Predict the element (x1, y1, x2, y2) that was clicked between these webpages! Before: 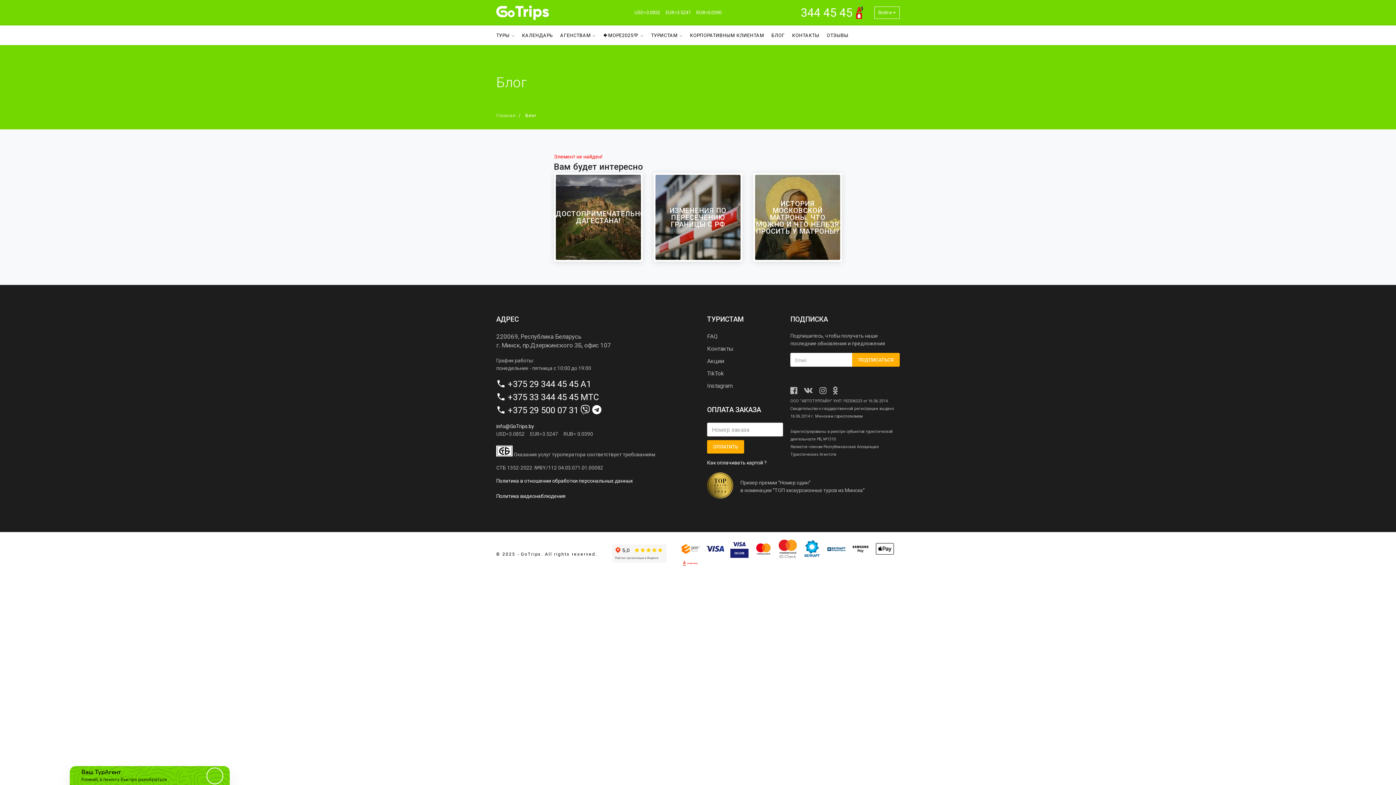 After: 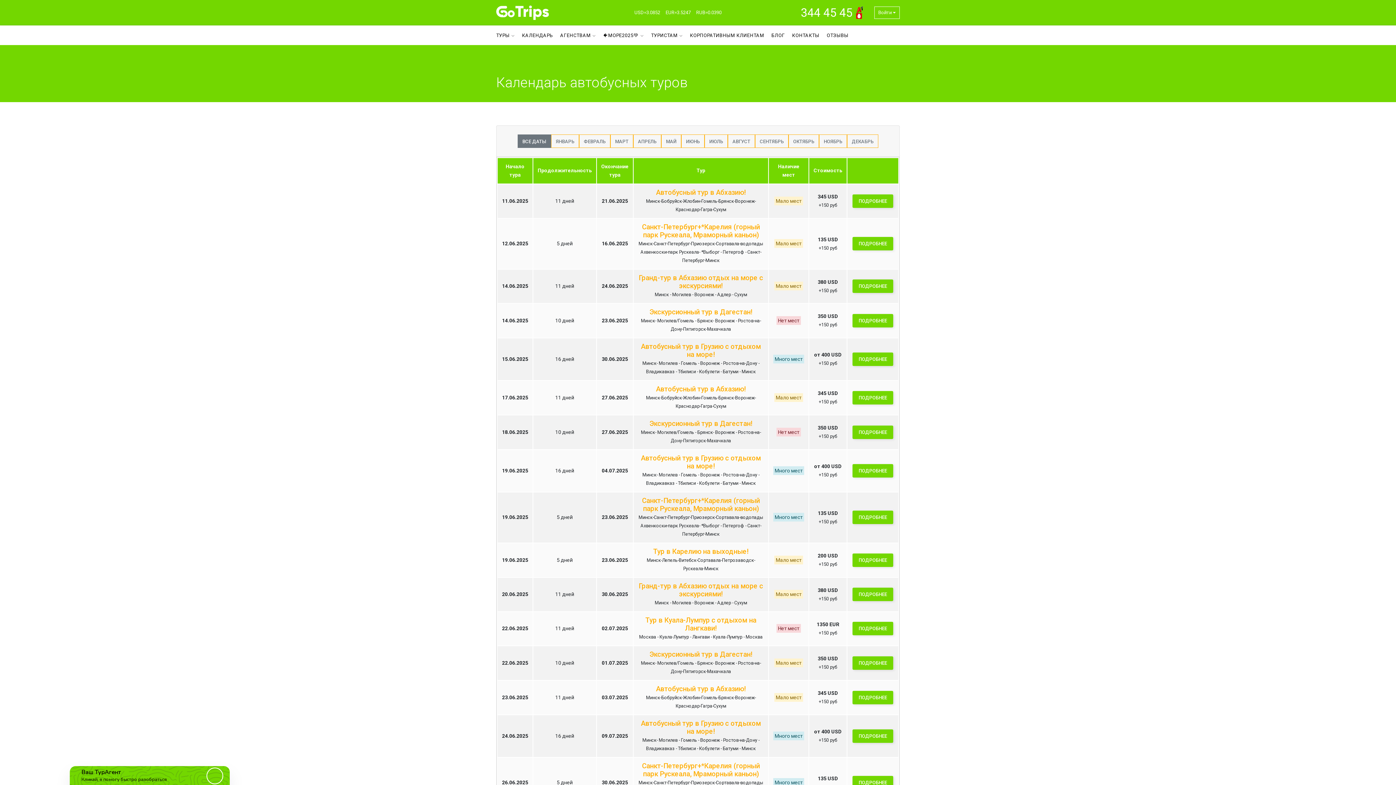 Action: label: КАЛЕНДАРЬ bbox: (522, 25, 553, 45)